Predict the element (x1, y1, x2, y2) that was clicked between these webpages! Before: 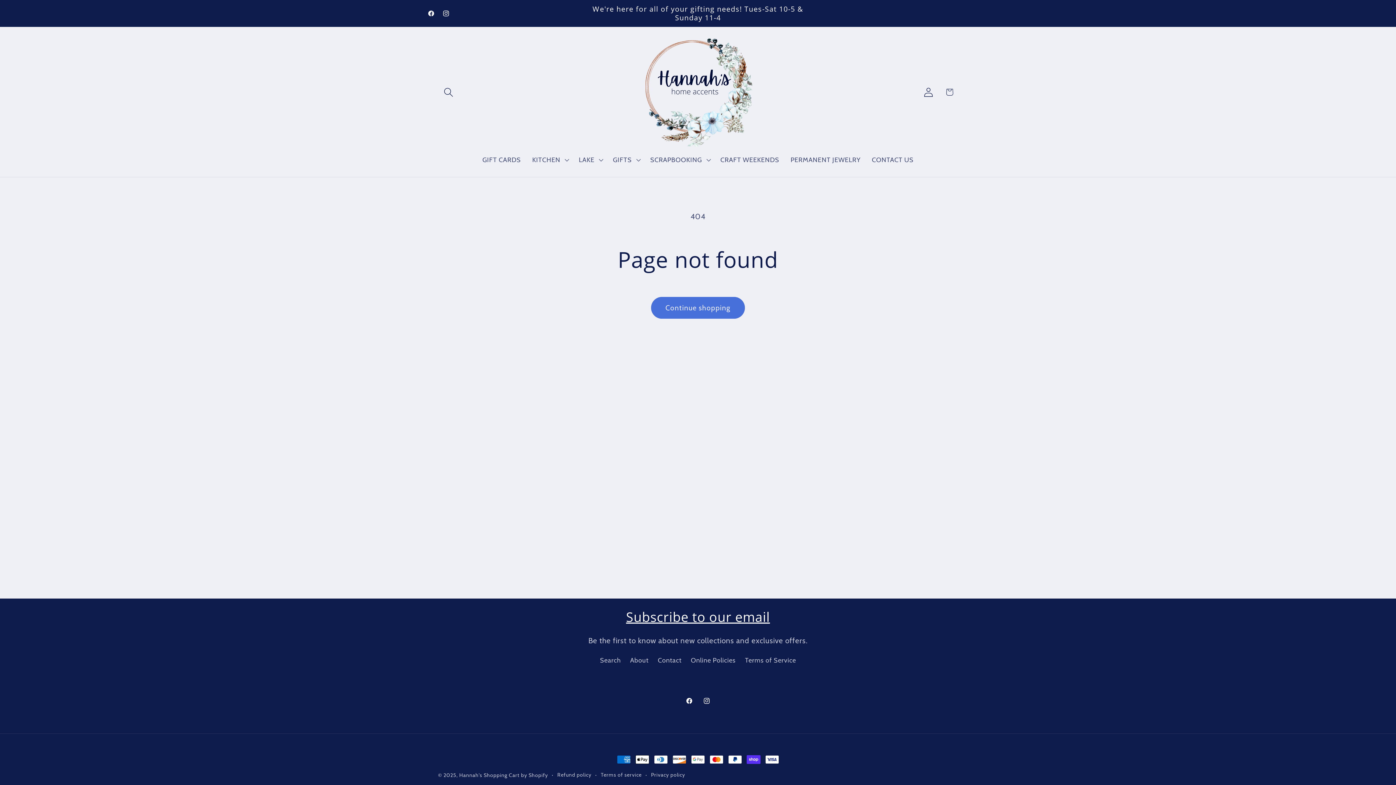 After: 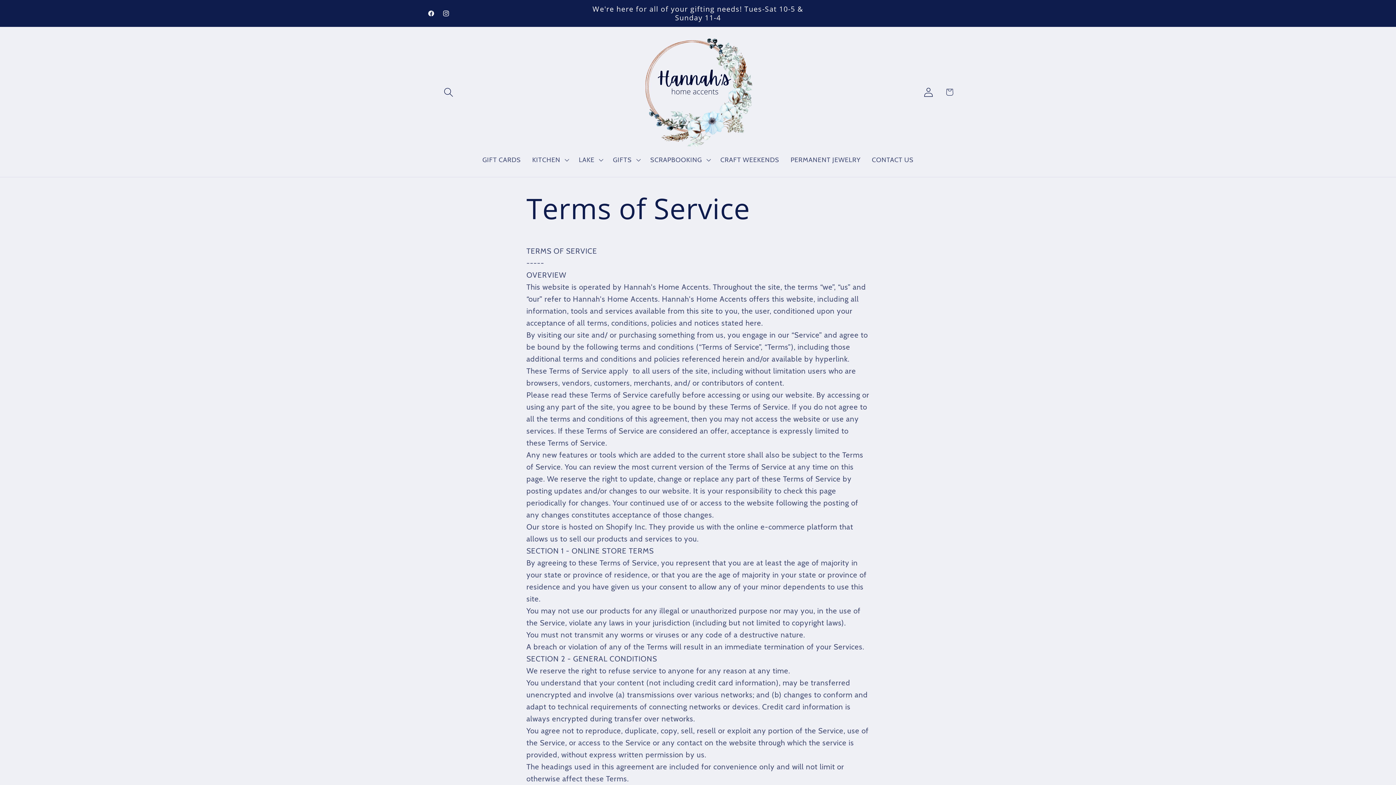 Action: label: Terms of Service bbox: (745, 652, 796, 668)